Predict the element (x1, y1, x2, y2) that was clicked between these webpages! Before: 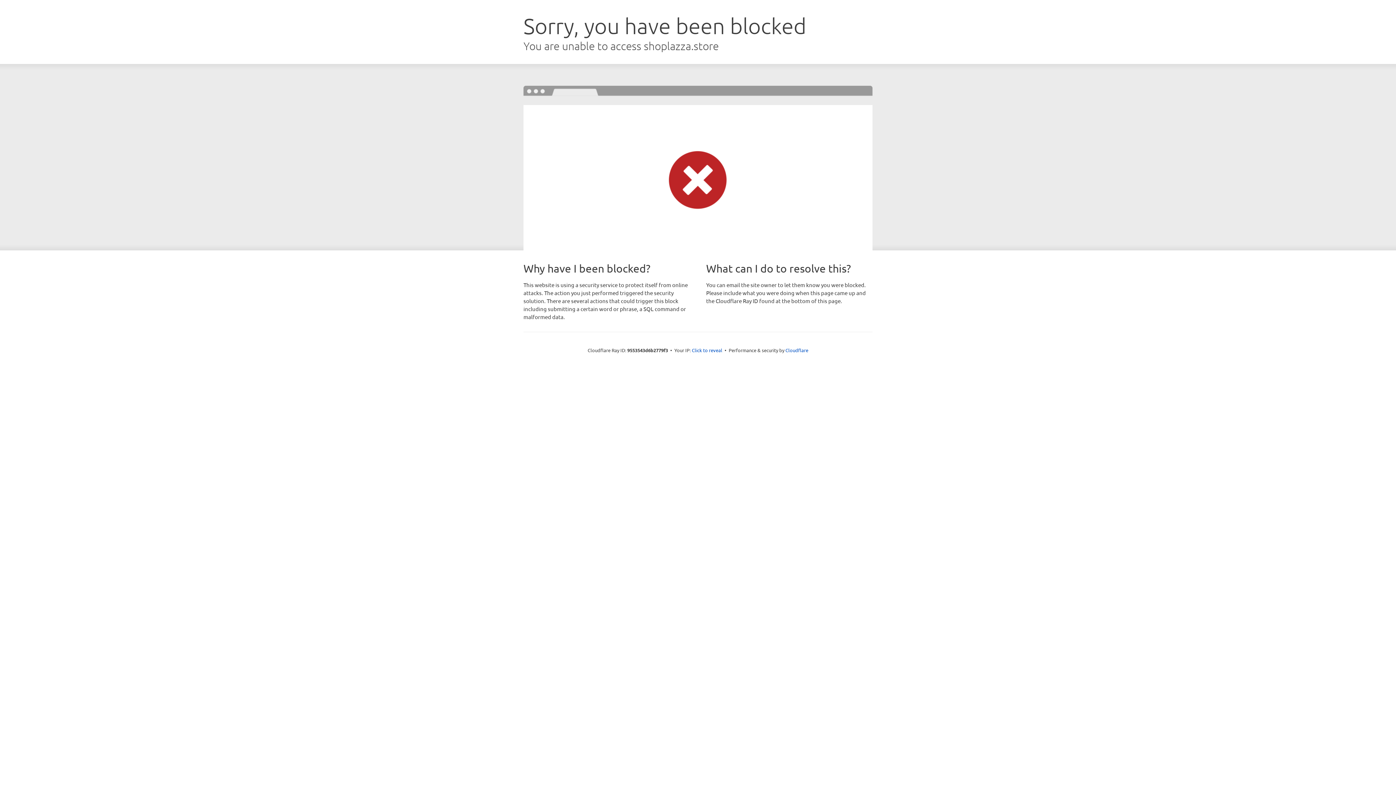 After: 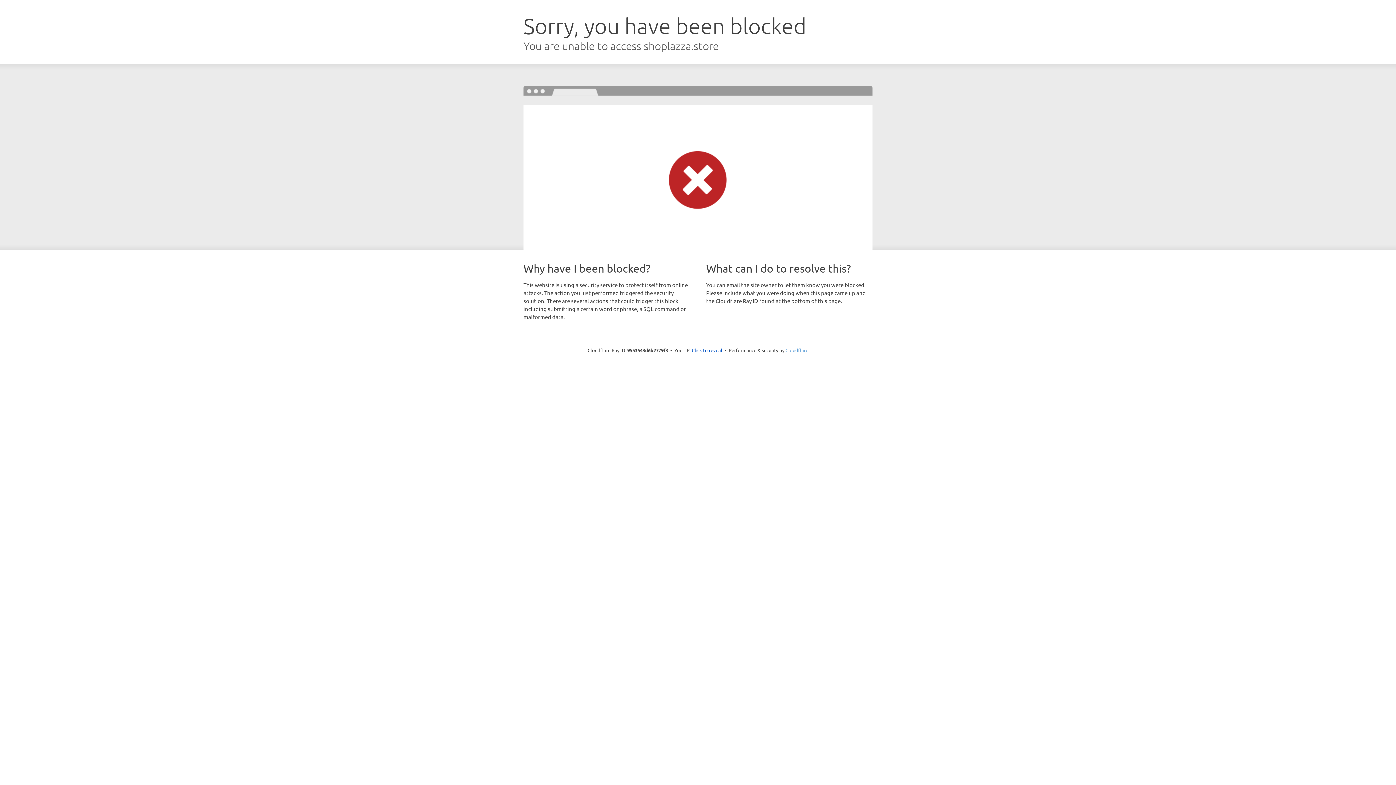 Action: bbox: (785, 347, 808, 353) label: Cloudflare